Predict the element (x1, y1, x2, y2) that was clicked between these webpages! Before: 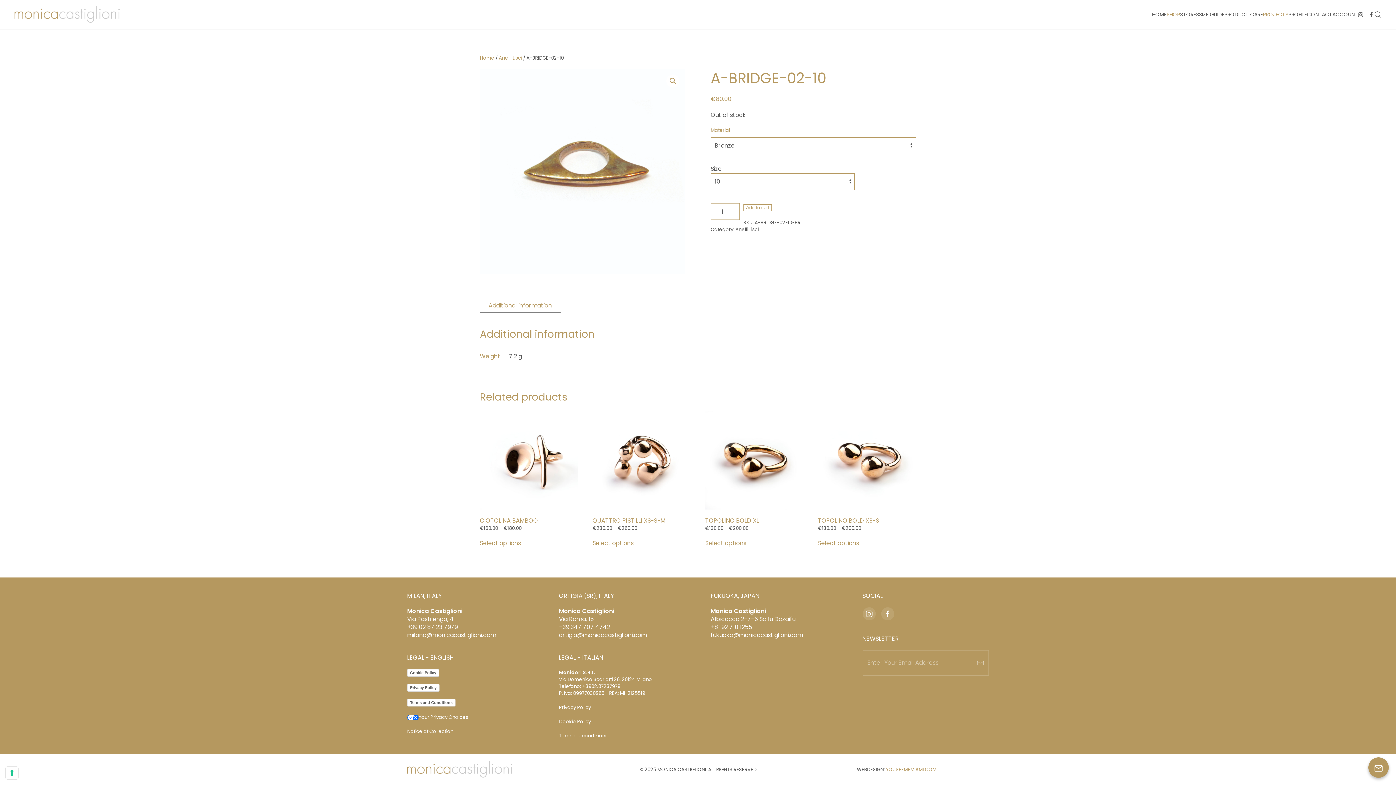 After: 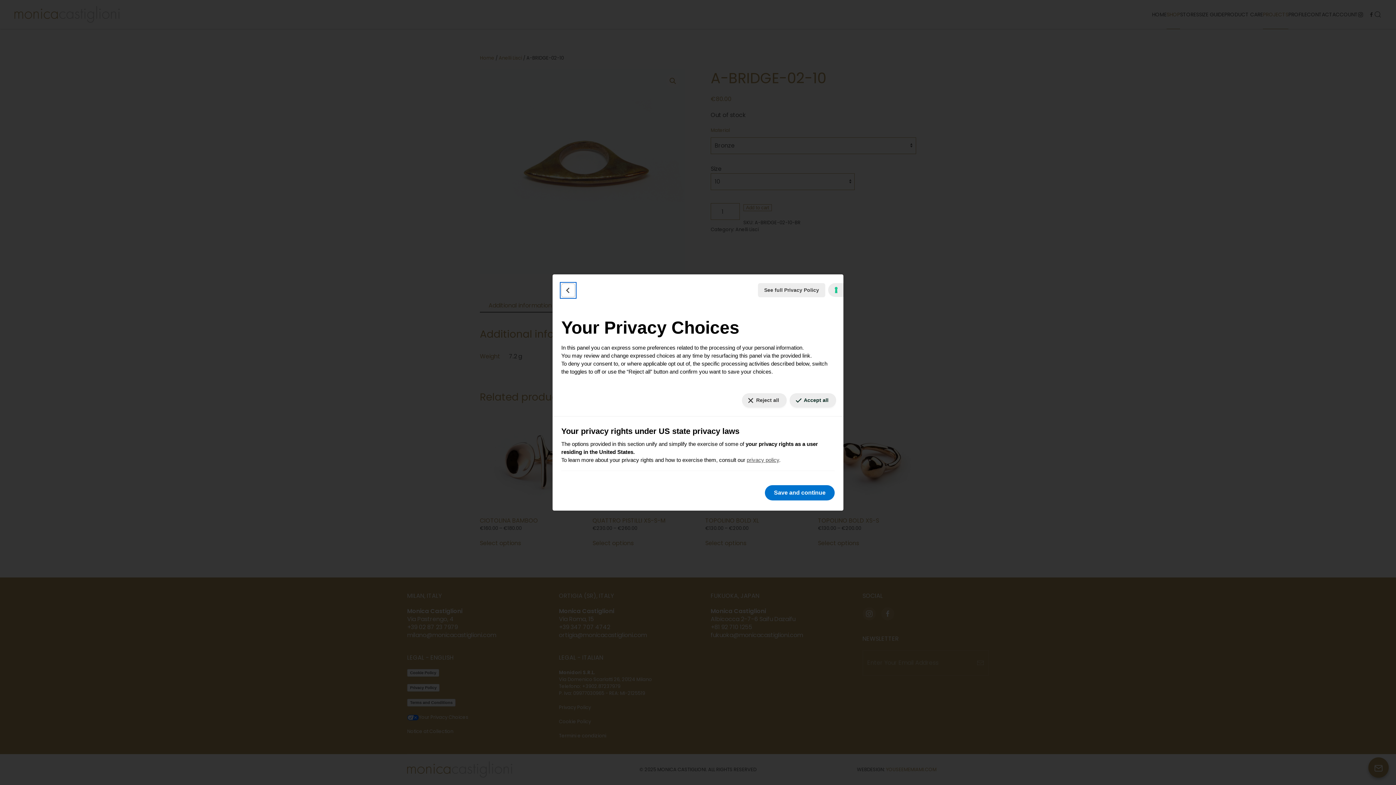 Action: label: Your consent preferences for tracking technologies bbox: (5, 767, 18, 779)